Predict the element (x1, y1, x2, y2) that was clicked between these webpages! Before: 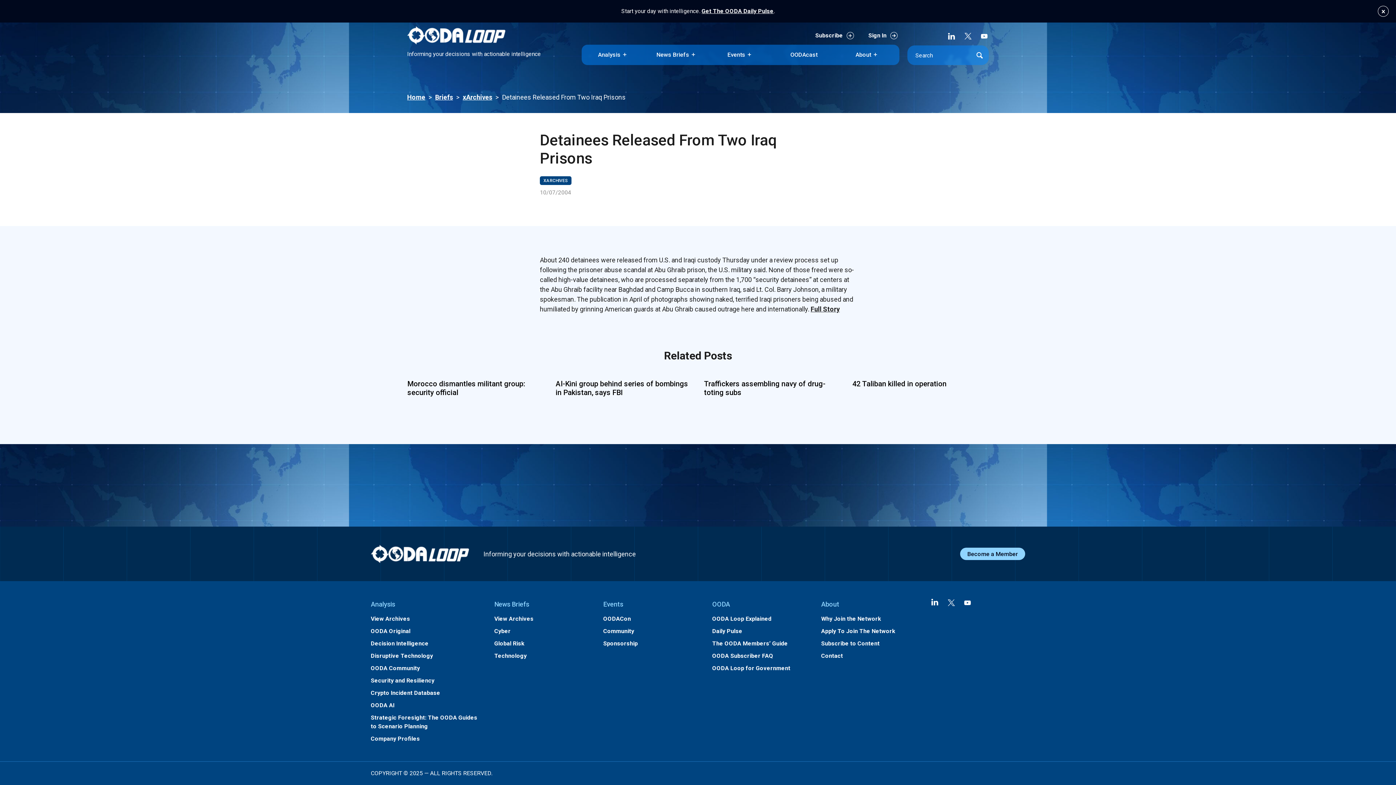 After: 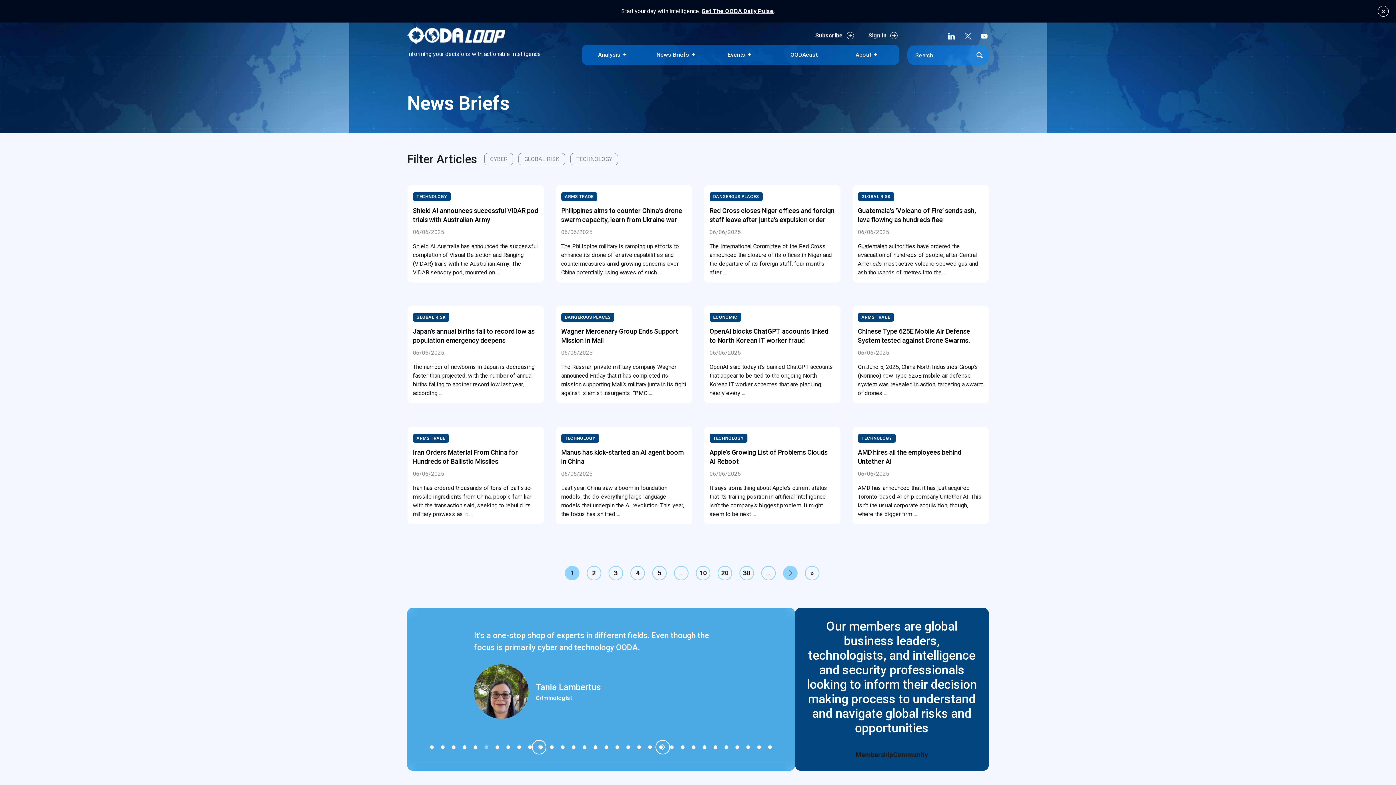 Action: label: Briefs bbox: (435, 93, 453, 101)